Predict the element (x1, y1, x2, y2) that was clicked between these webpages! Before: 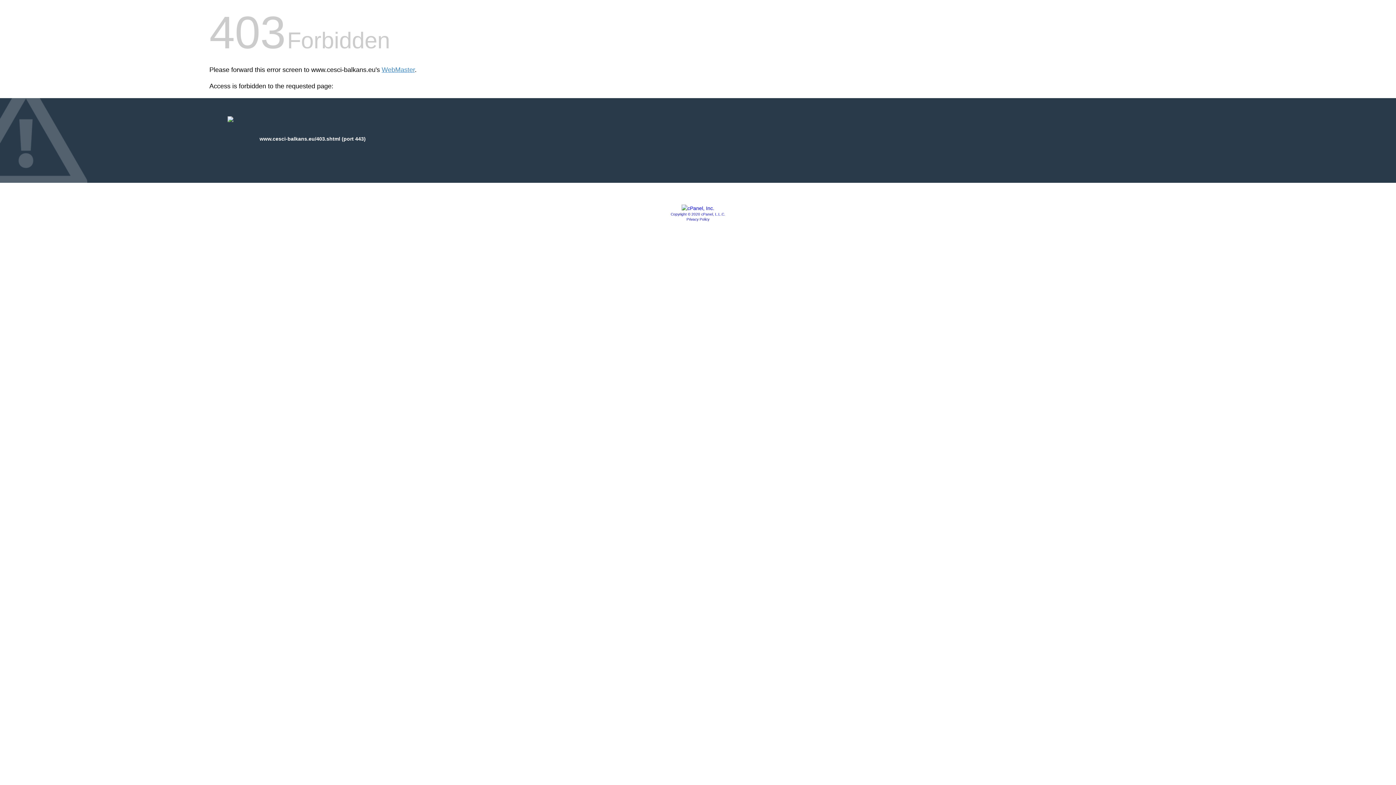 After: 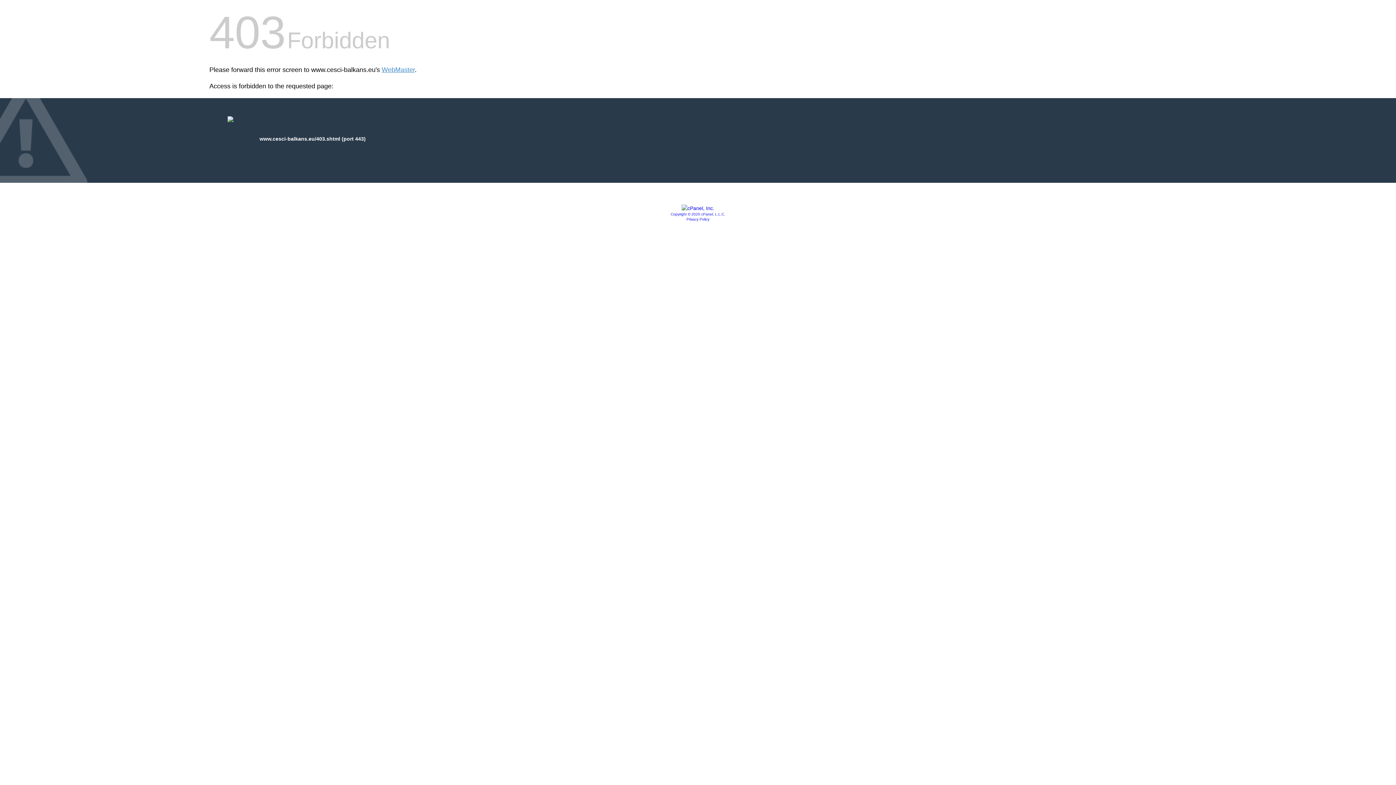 Action: bbox: (681, 205, 714, 211)